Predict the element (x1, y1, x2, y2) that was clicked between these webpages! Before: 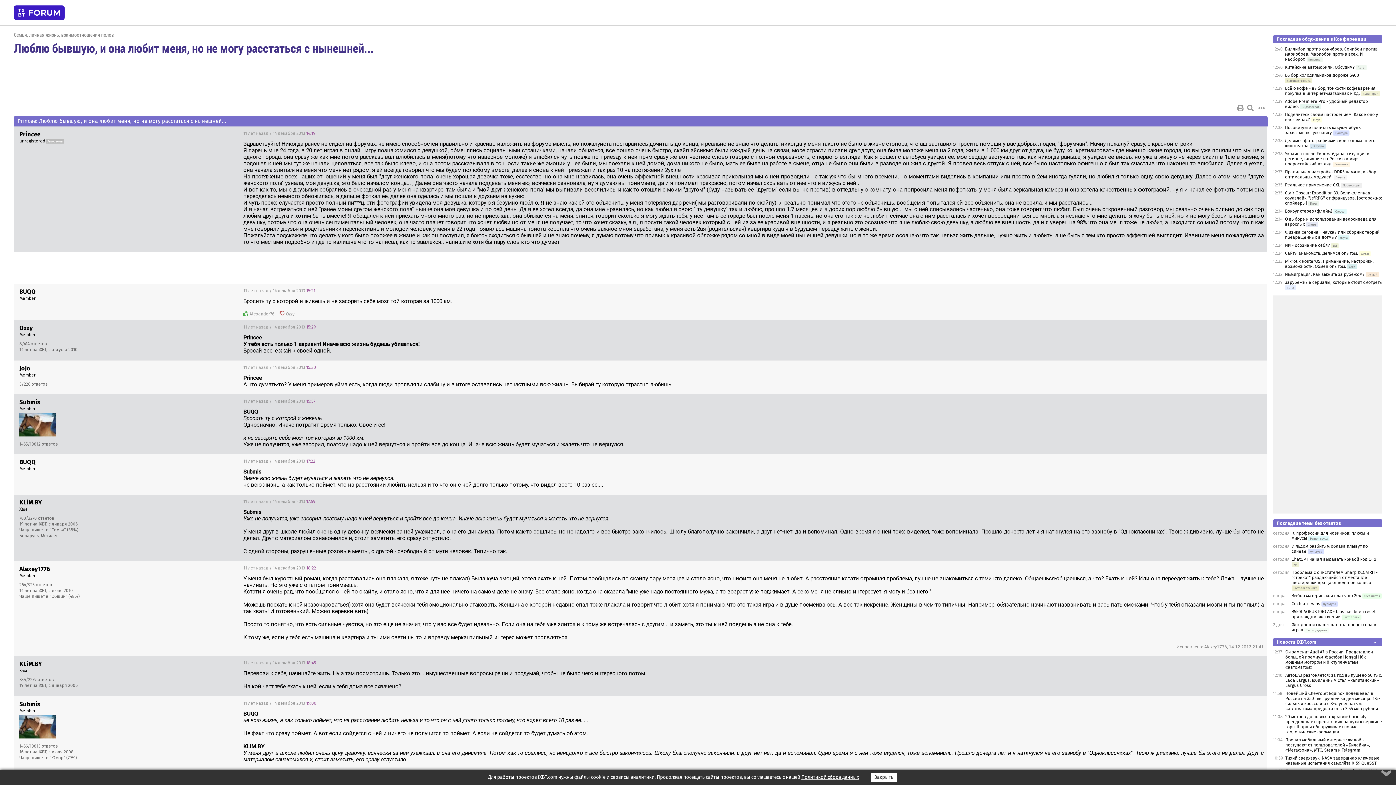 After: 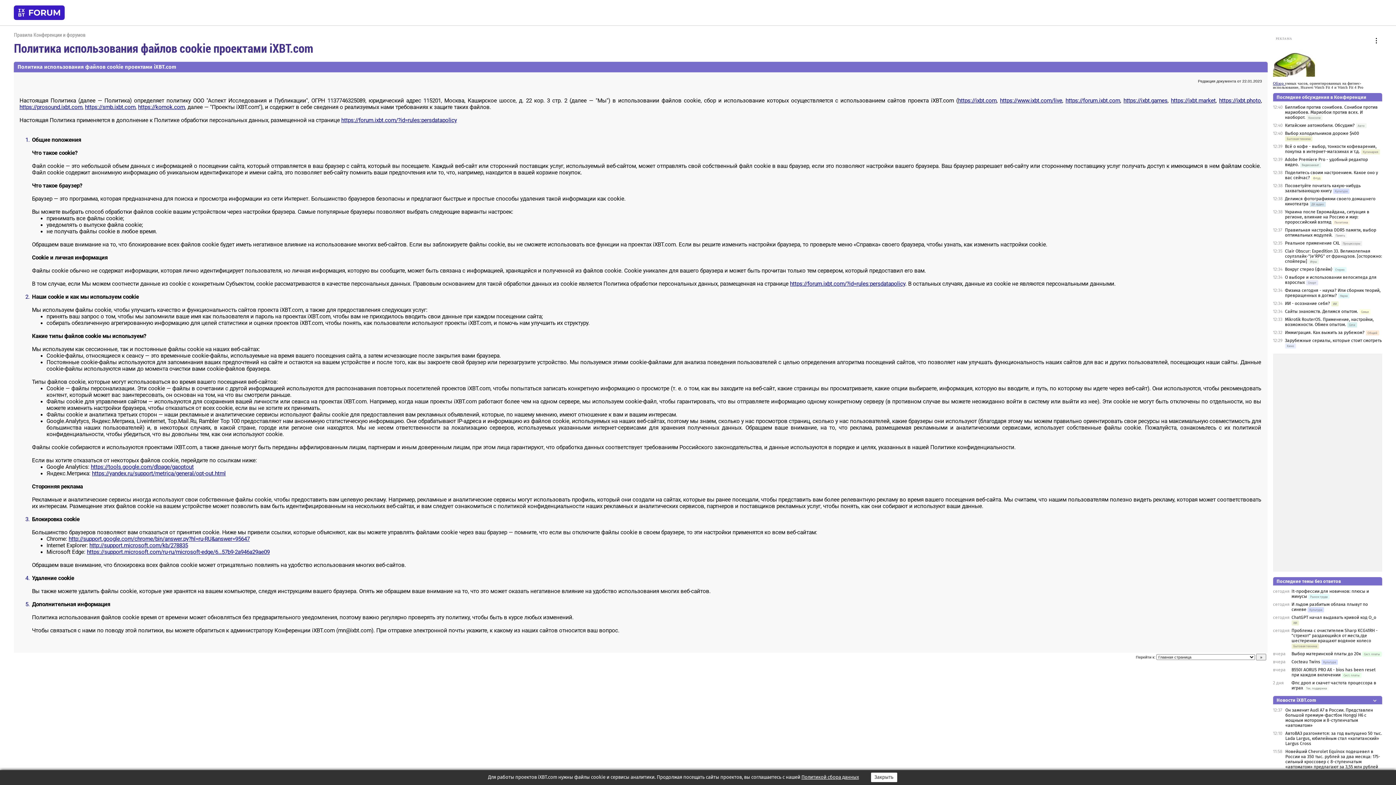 Action: label: Политикой сбора данных bbox: (801, 774, 859, 780)